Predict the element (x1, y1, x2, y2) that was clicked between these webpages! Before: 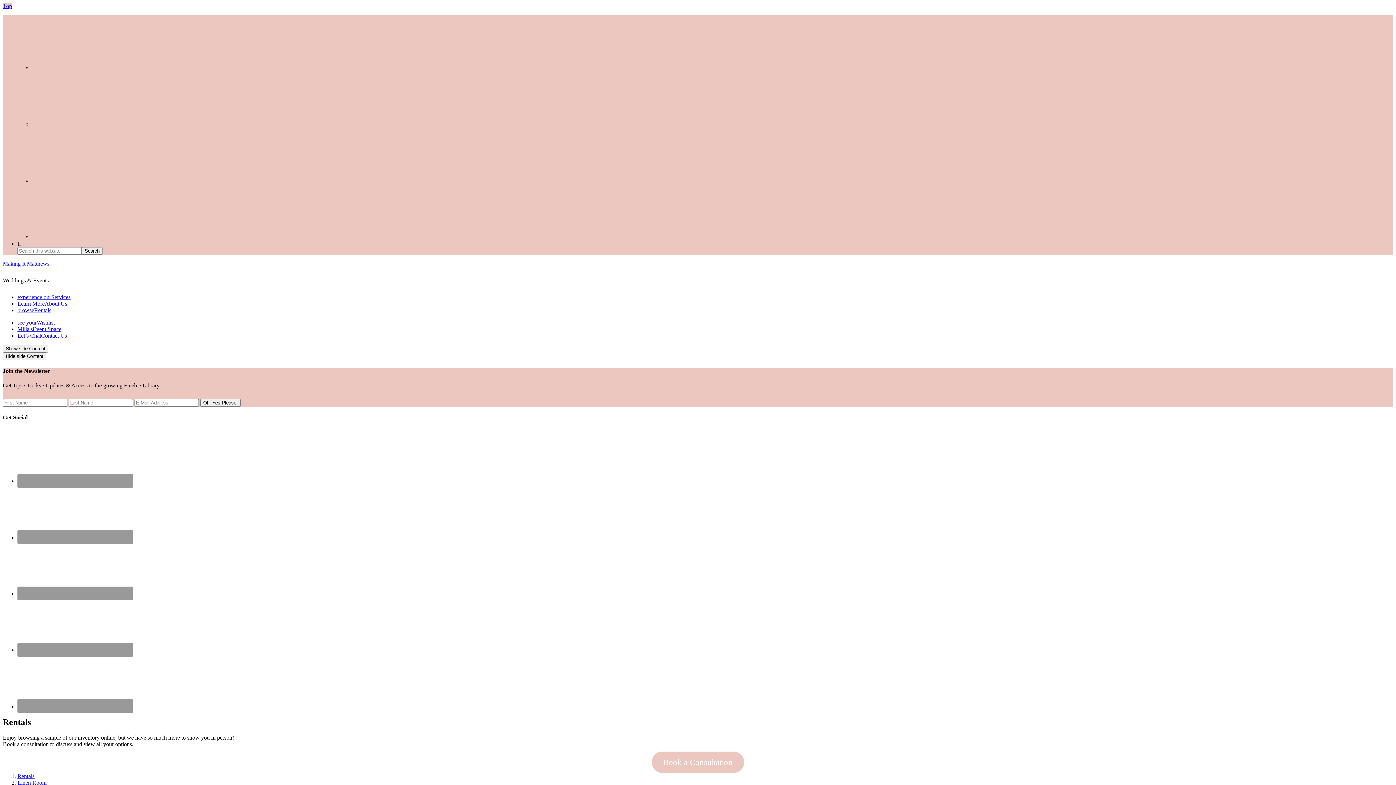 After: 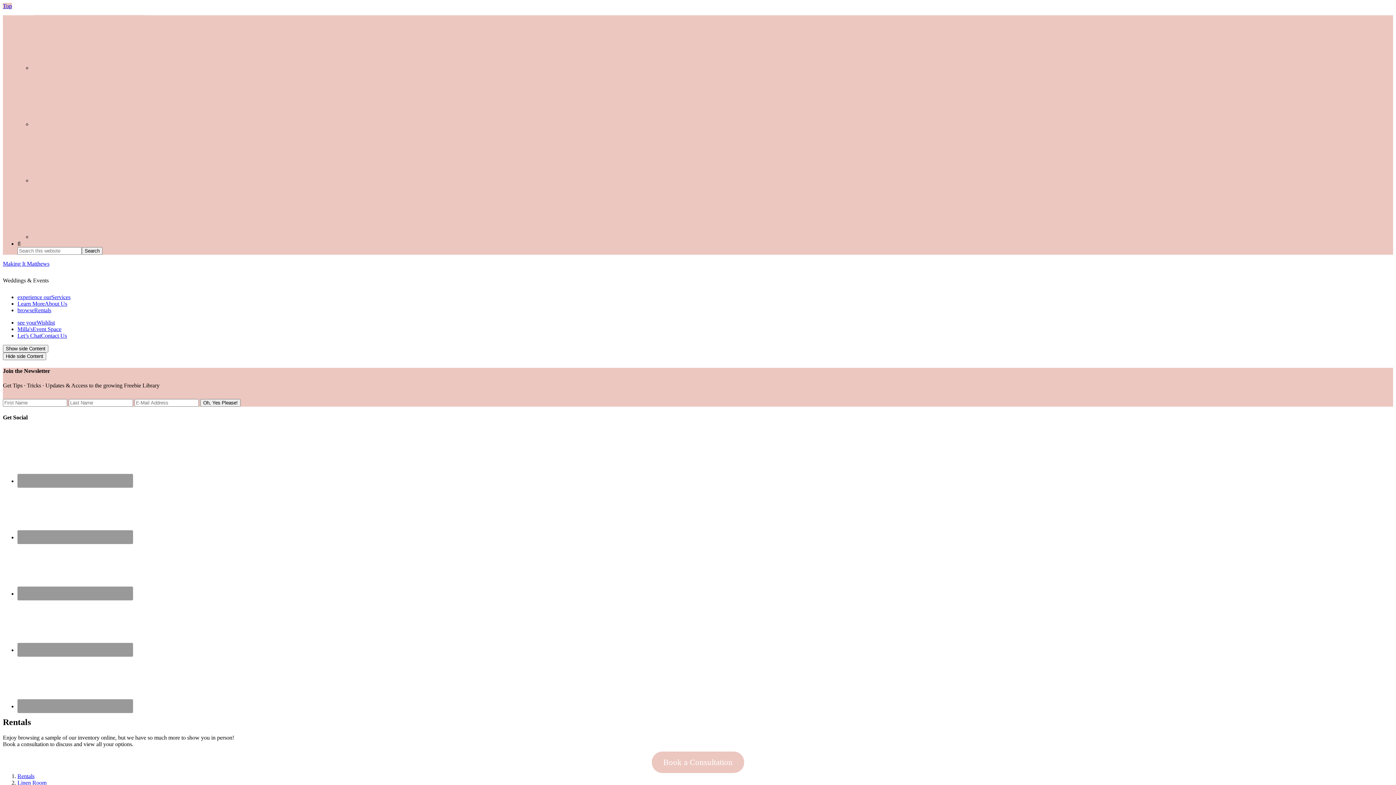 Action: bbox: (32, 60, 147, 74)